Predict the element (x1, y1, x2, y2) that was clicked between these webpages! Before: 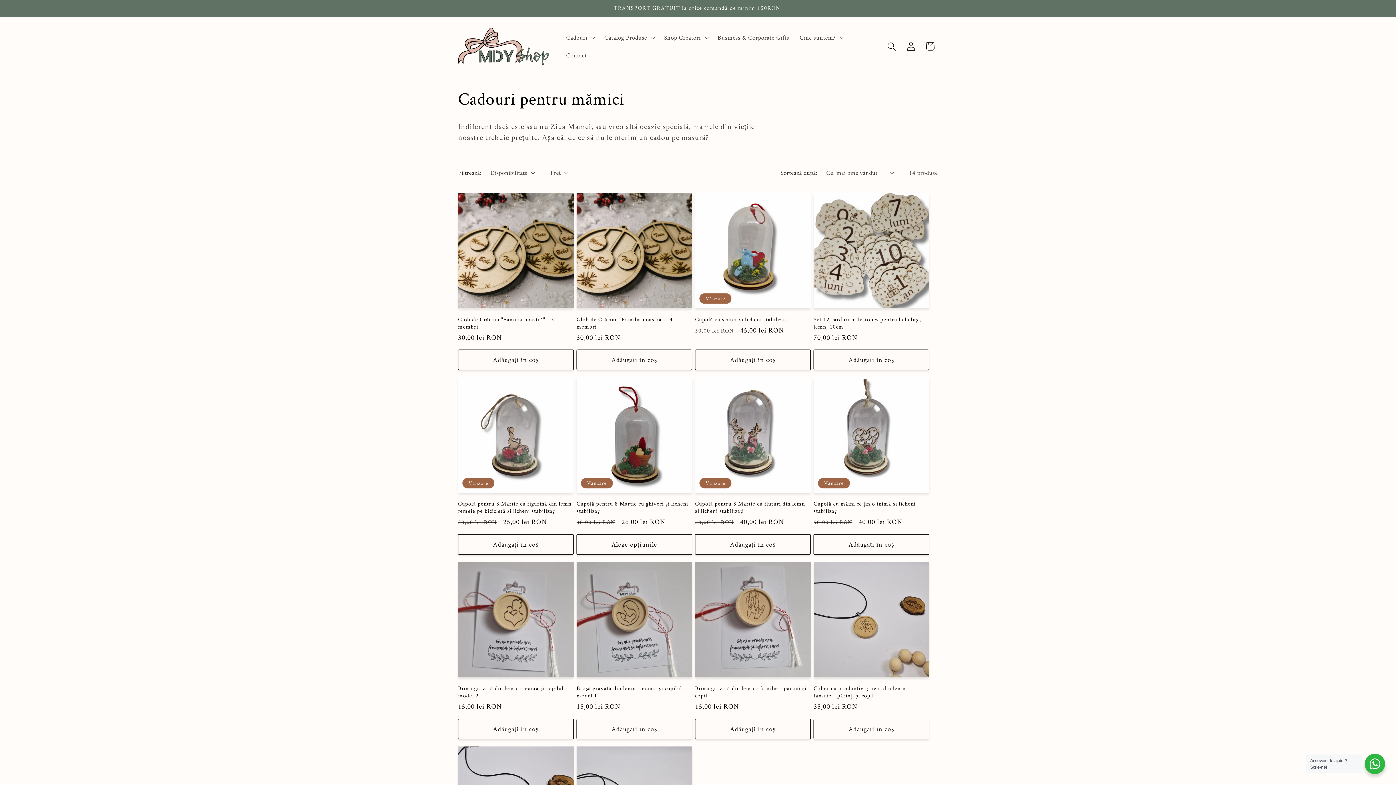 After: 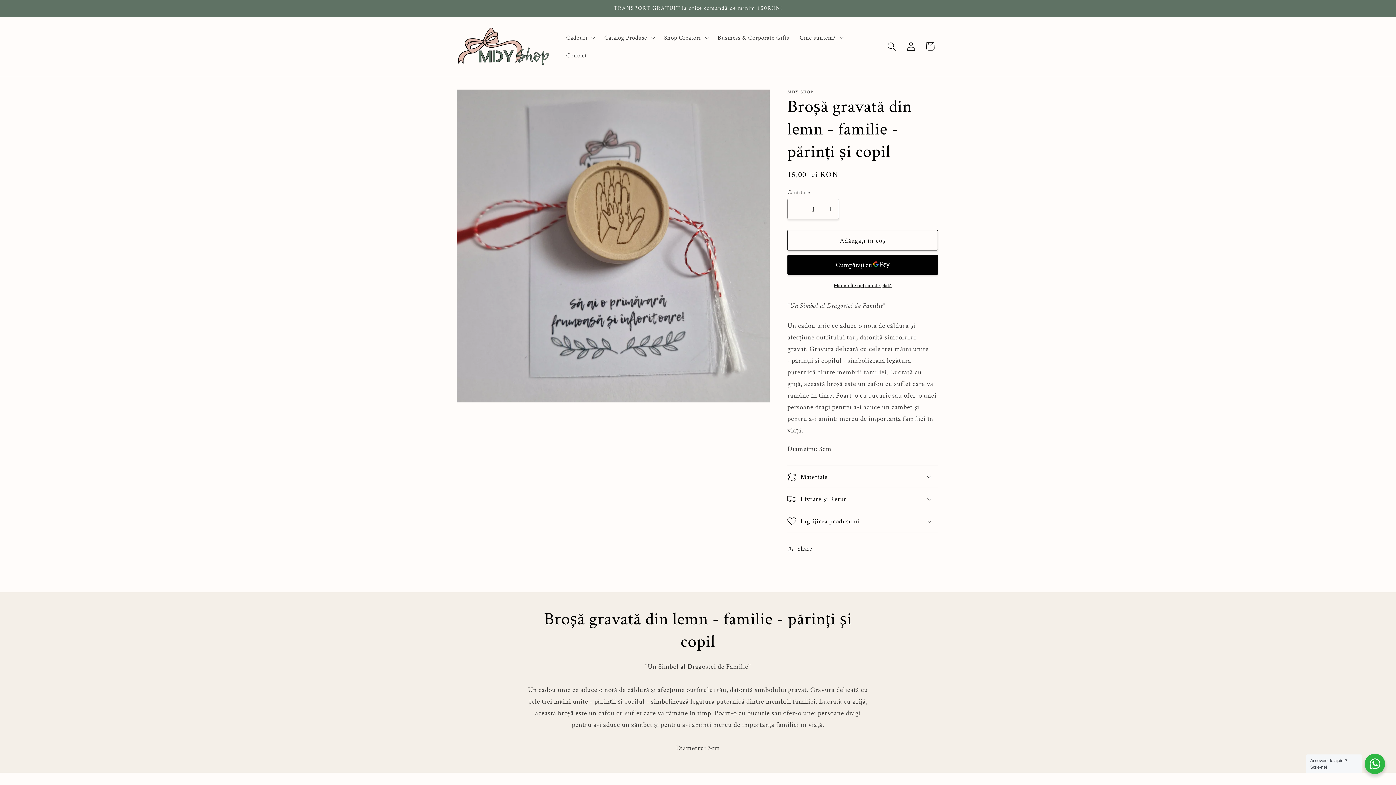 Action: bbox: (695, 685, 810, 699) label: Broșă gravată din lemn - familie - părinți și copil